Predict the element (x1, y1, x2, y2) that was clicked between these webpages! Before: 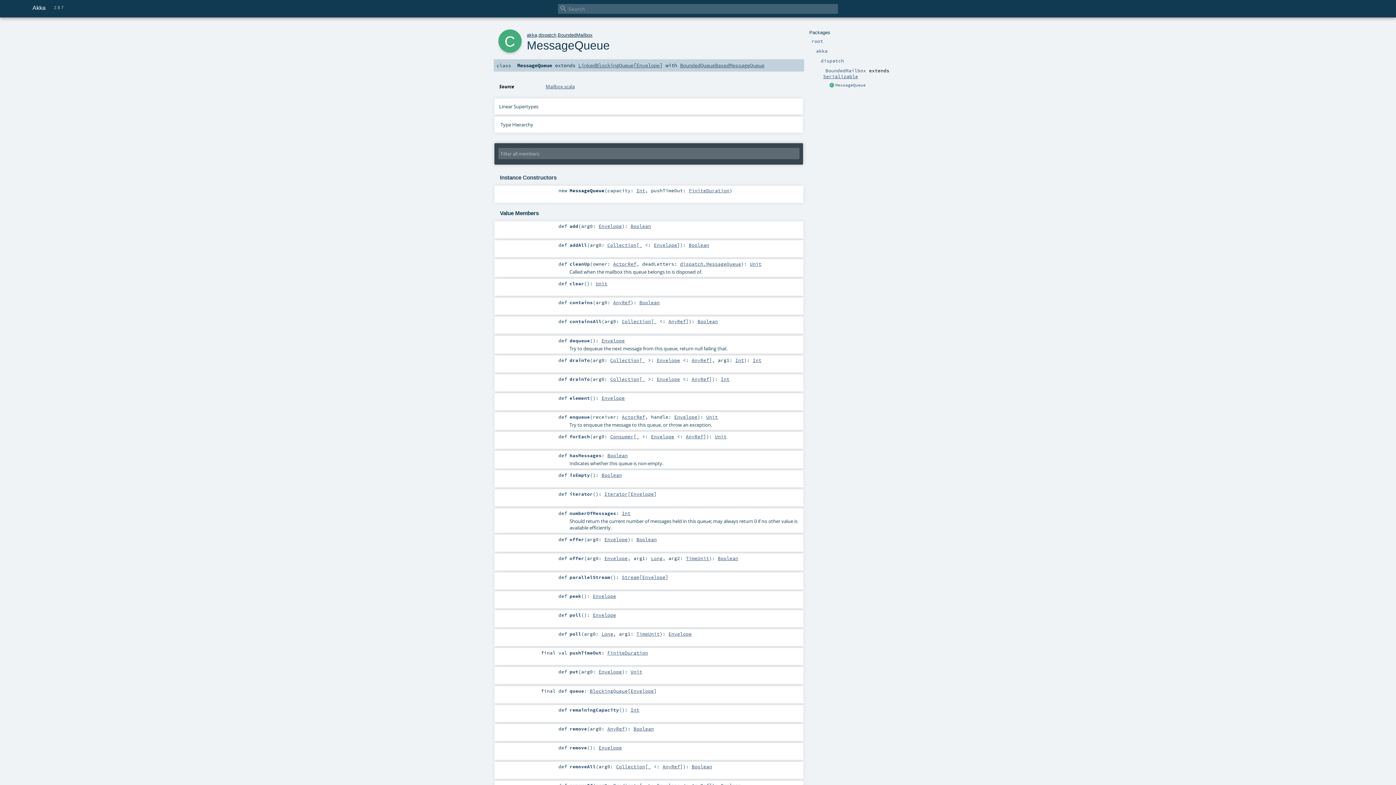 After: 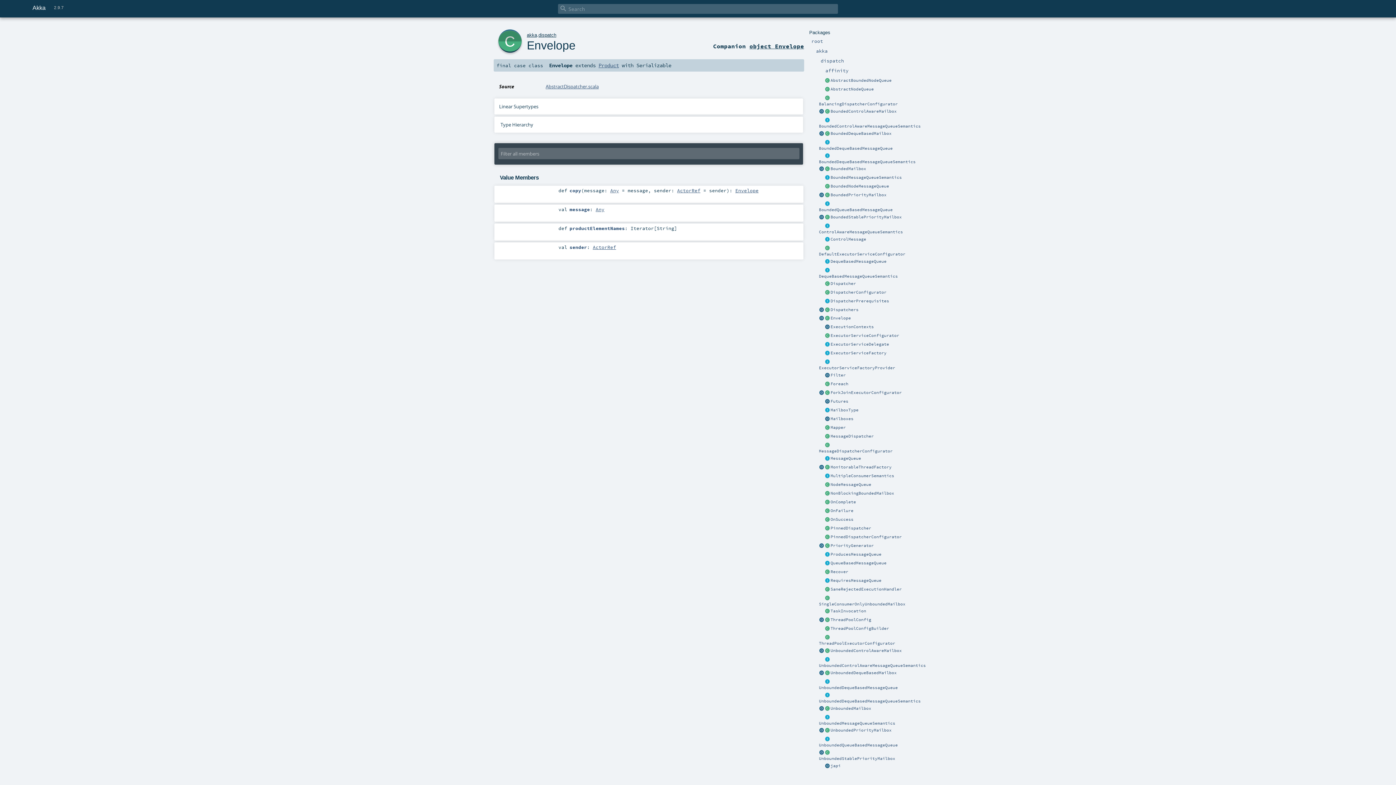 Action: bbox: (592, 593, 616, 599) label: Envelope